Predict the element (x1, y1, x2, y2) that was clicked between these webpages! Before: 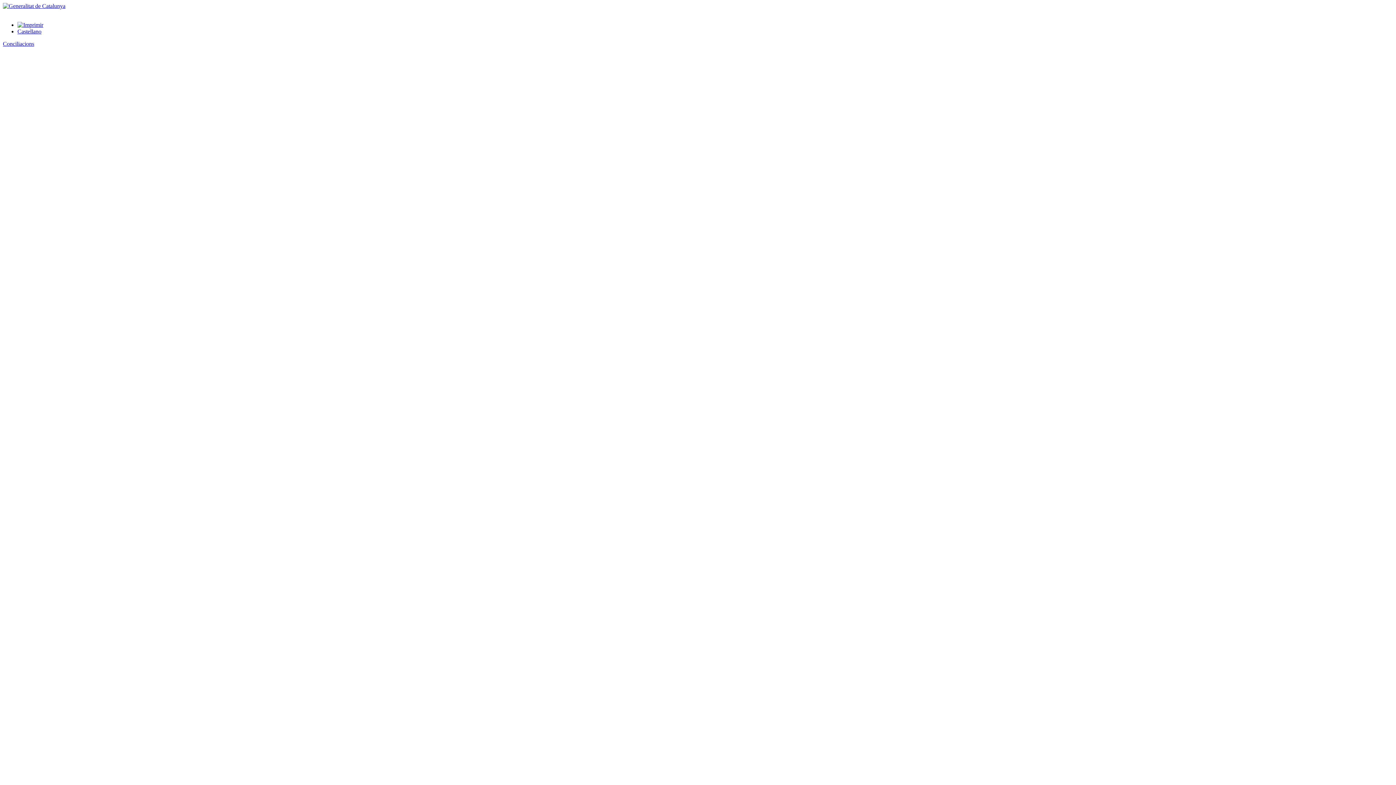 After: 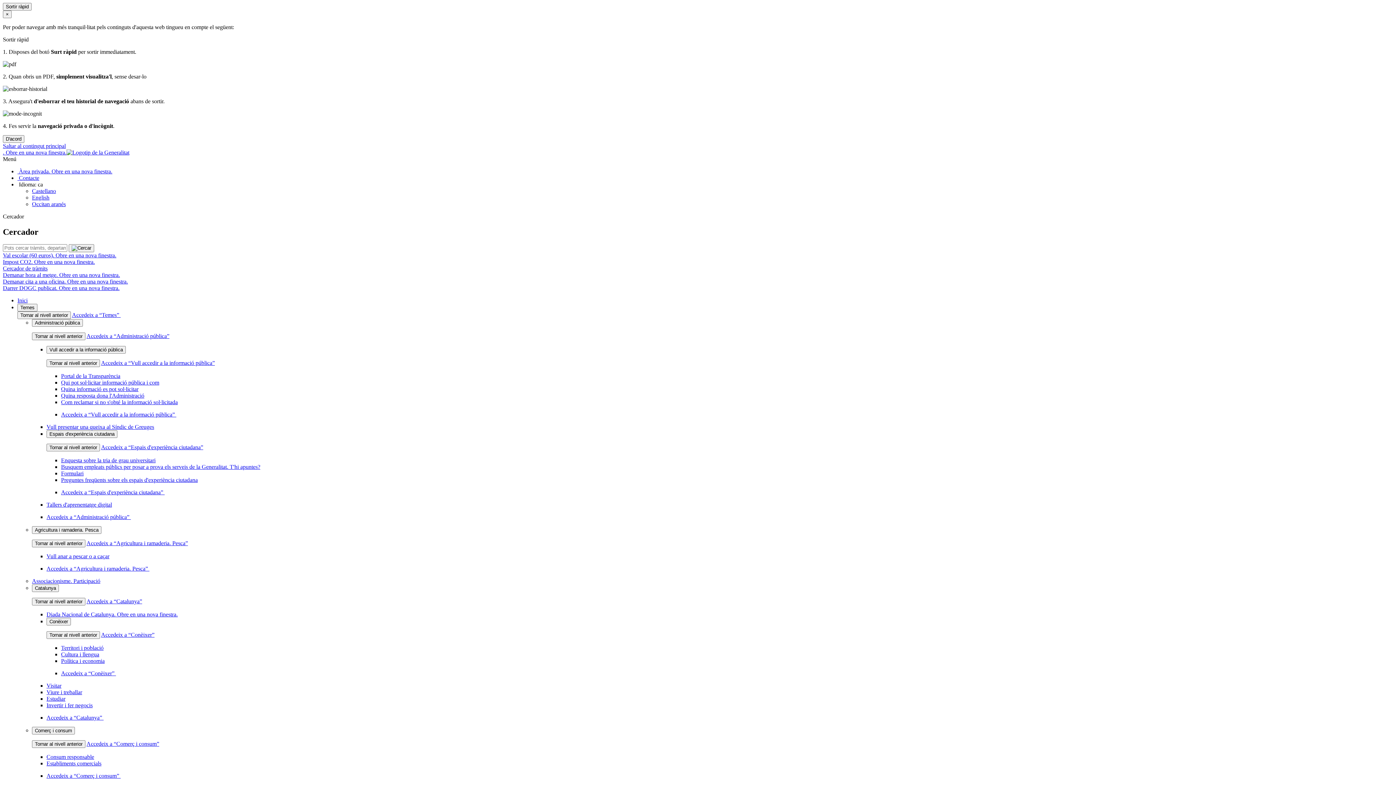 Action: bbox: (2, 2, 65, 9)